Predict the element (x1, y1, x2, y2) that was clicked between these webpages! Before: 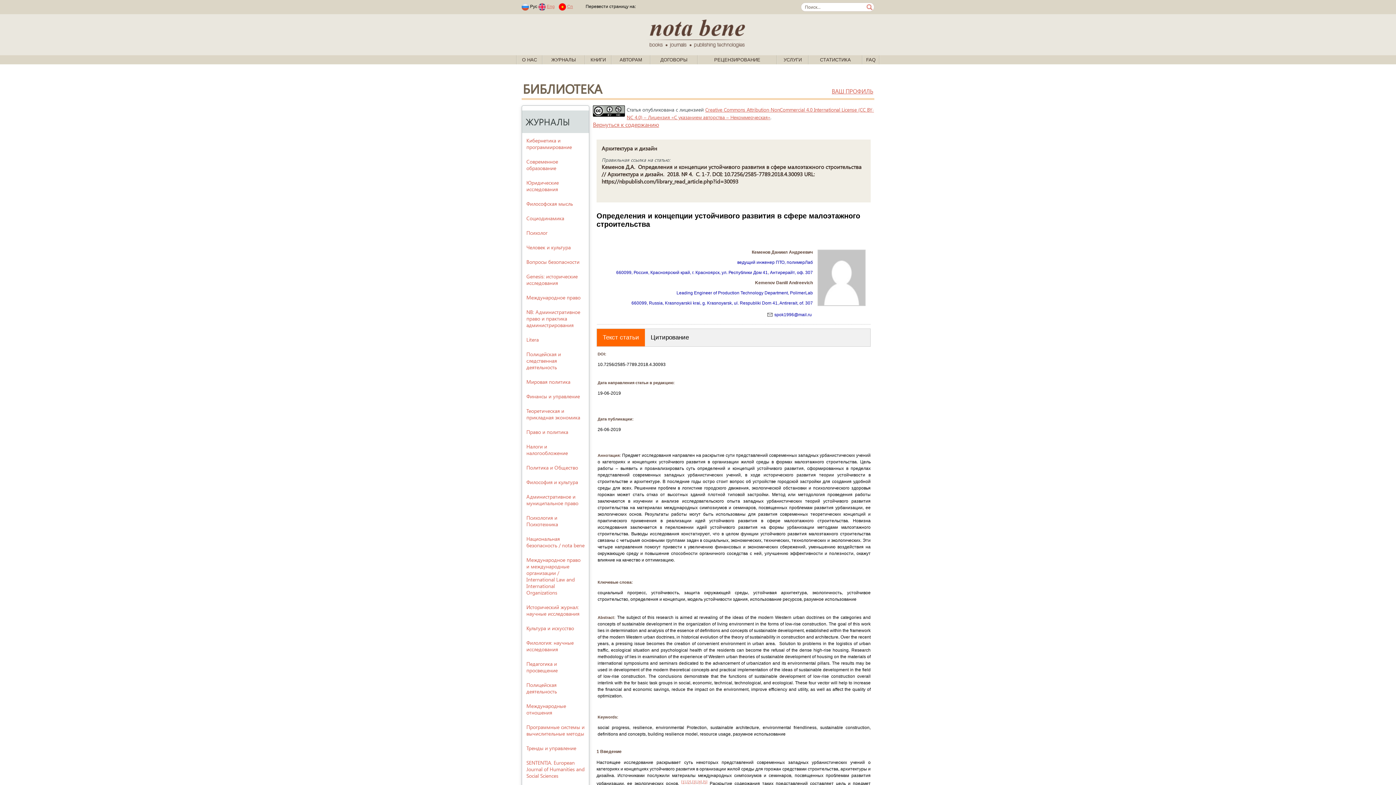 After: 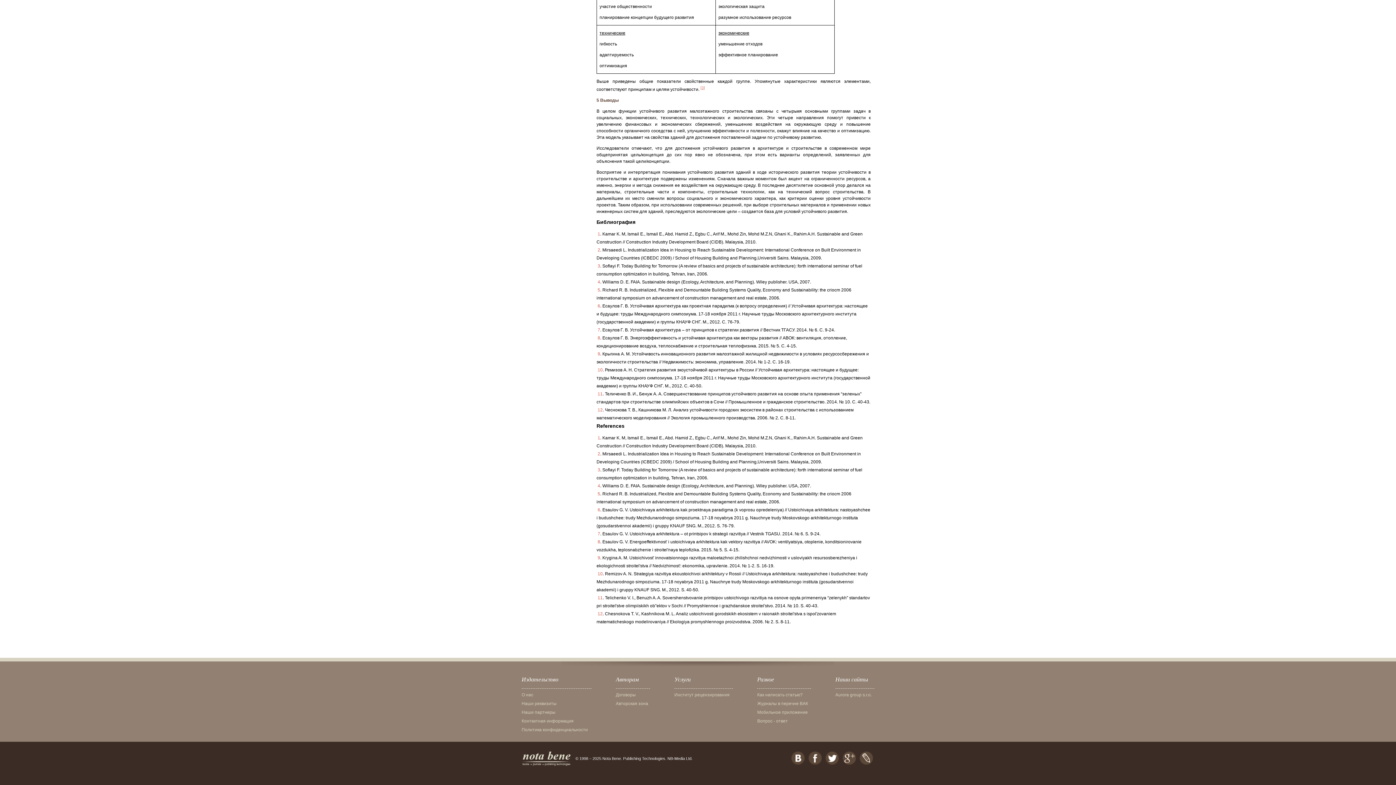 Action: label: [4] bbox: (697, 780, 702, 784)